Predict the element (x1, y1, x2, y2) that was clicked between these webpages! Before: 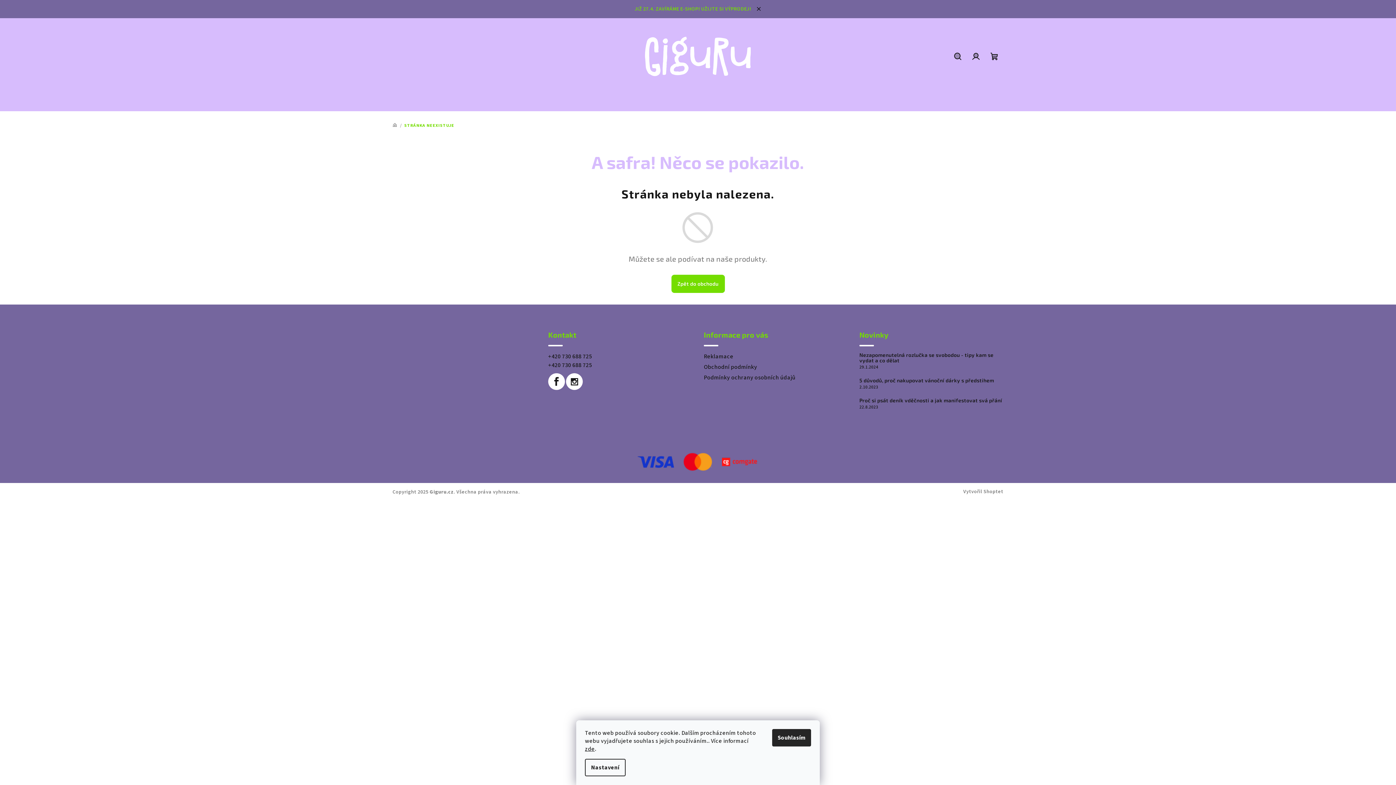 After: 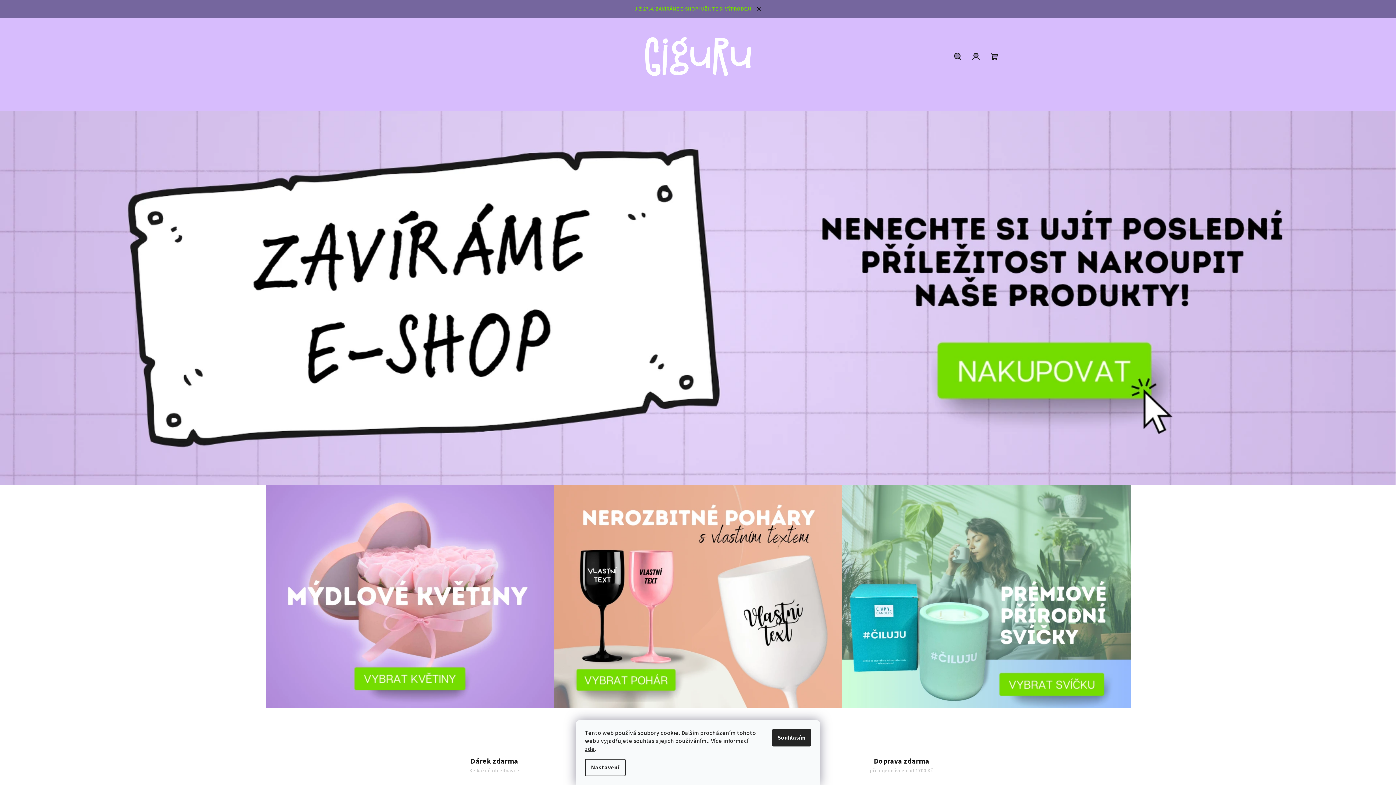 Action: label: Zpět do obchodu bbox: (671, 274, 724, 293)